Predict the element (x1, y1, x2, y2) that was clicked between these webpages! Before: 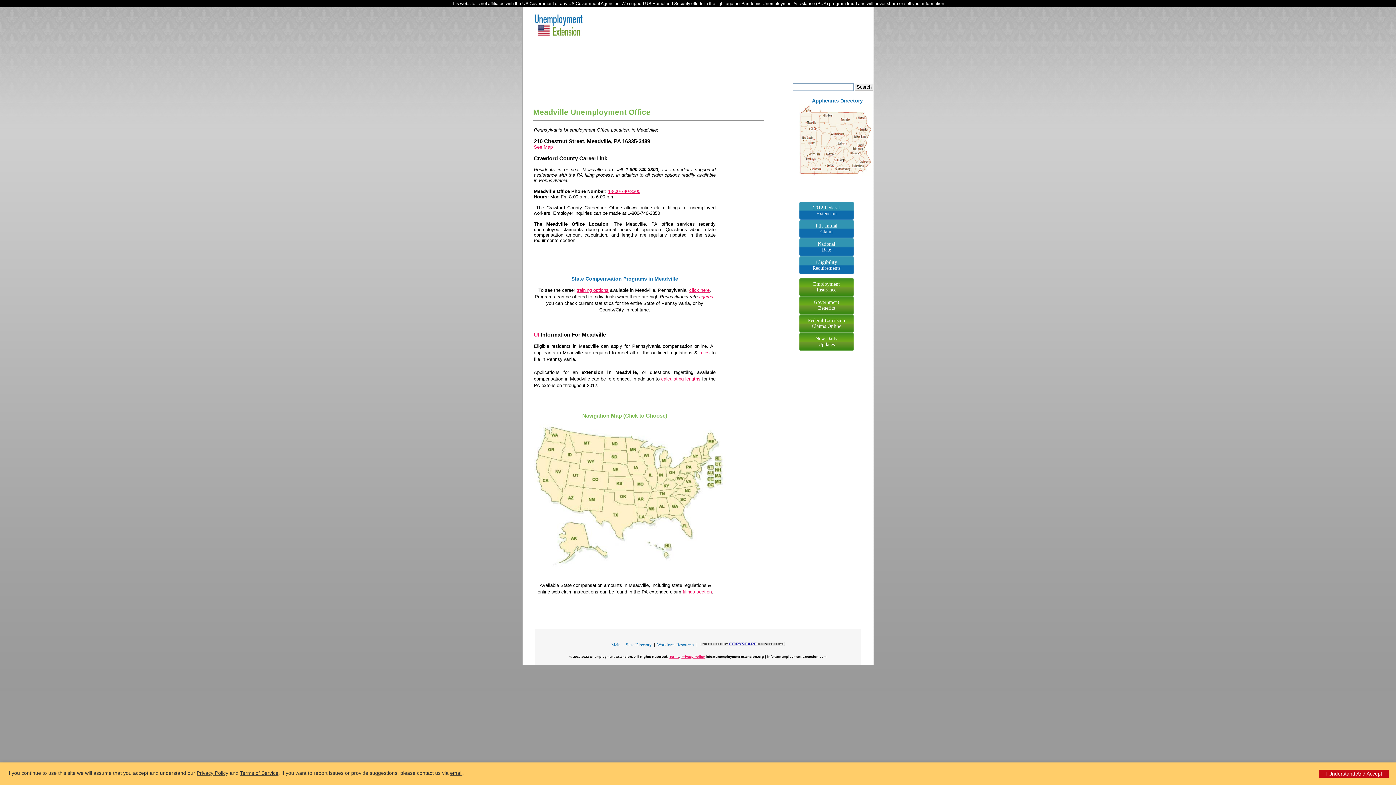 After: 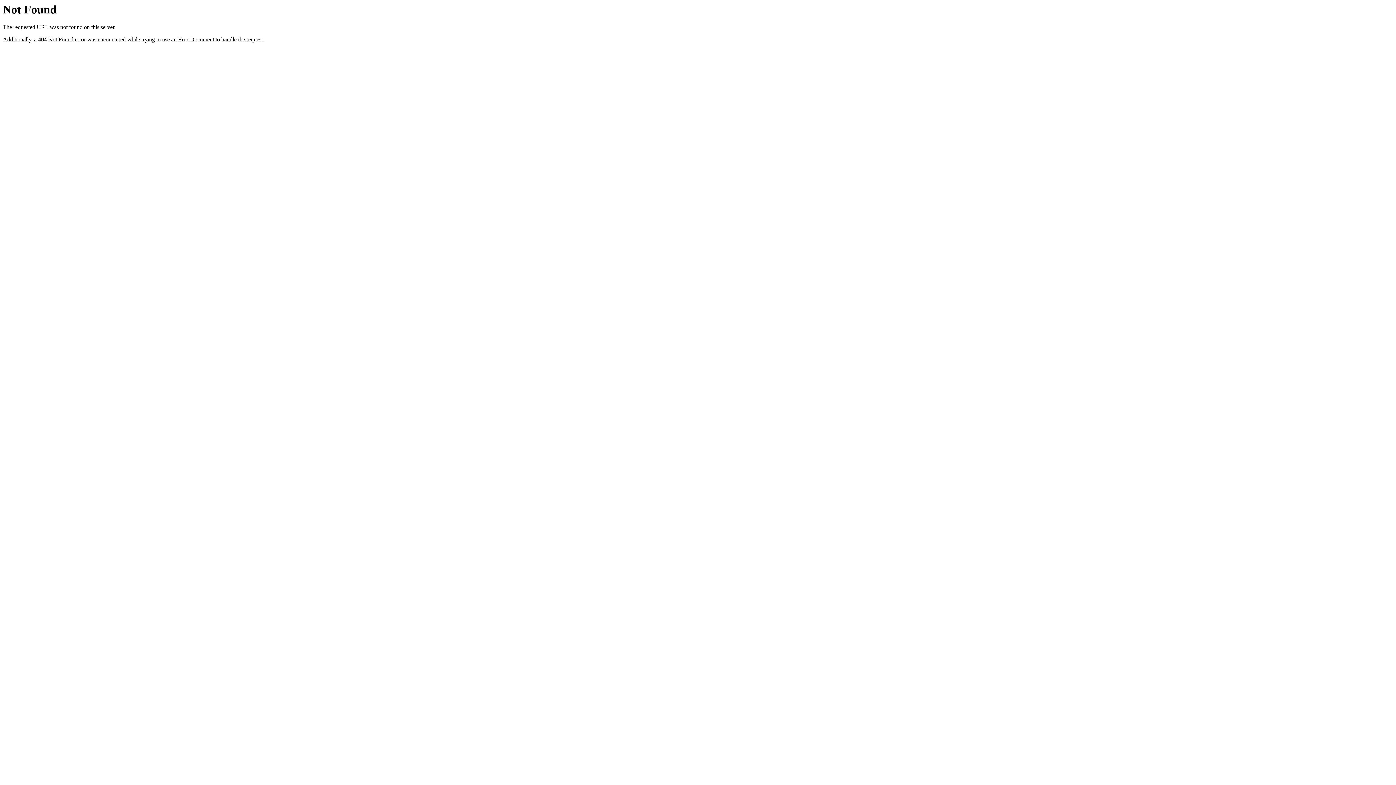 Action: bbox: (576, 287, 608, 293) label: training options